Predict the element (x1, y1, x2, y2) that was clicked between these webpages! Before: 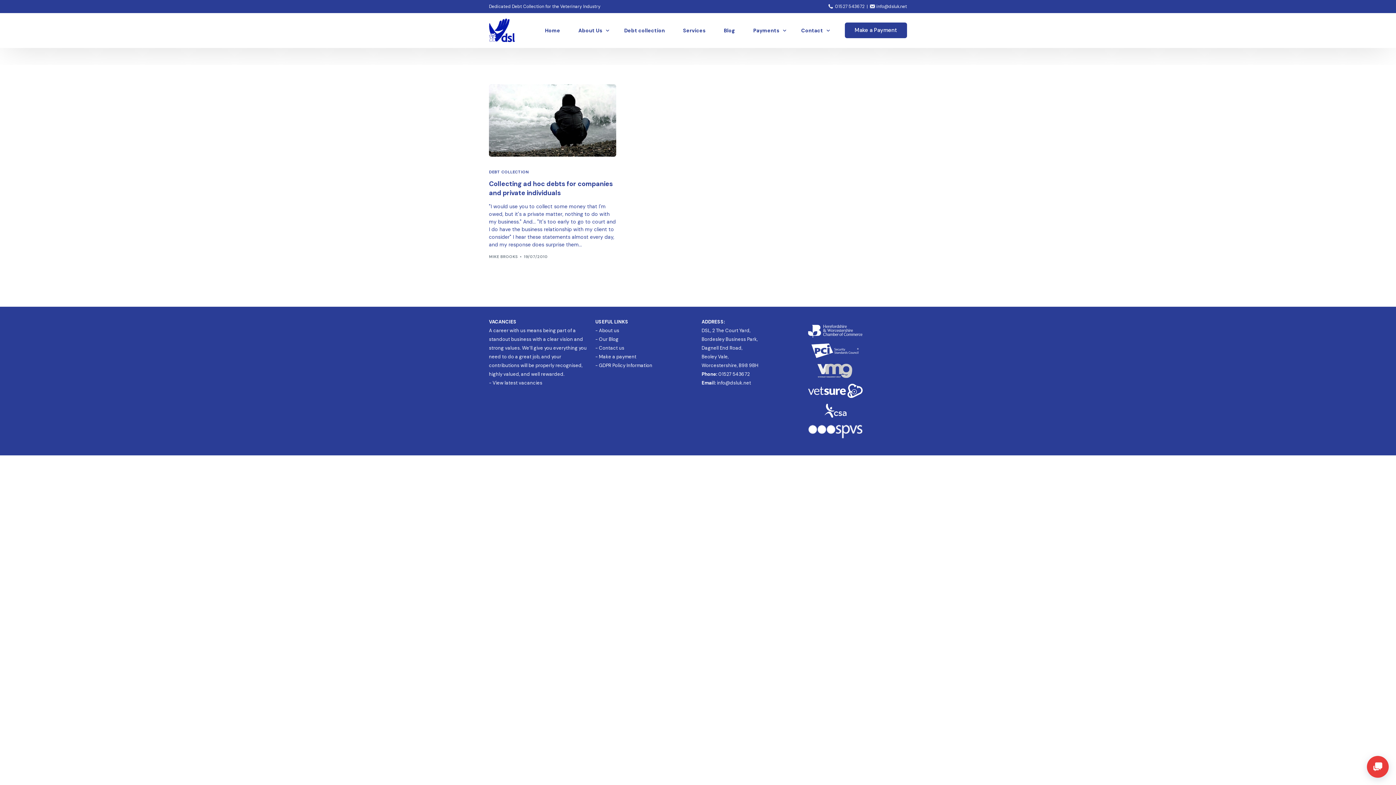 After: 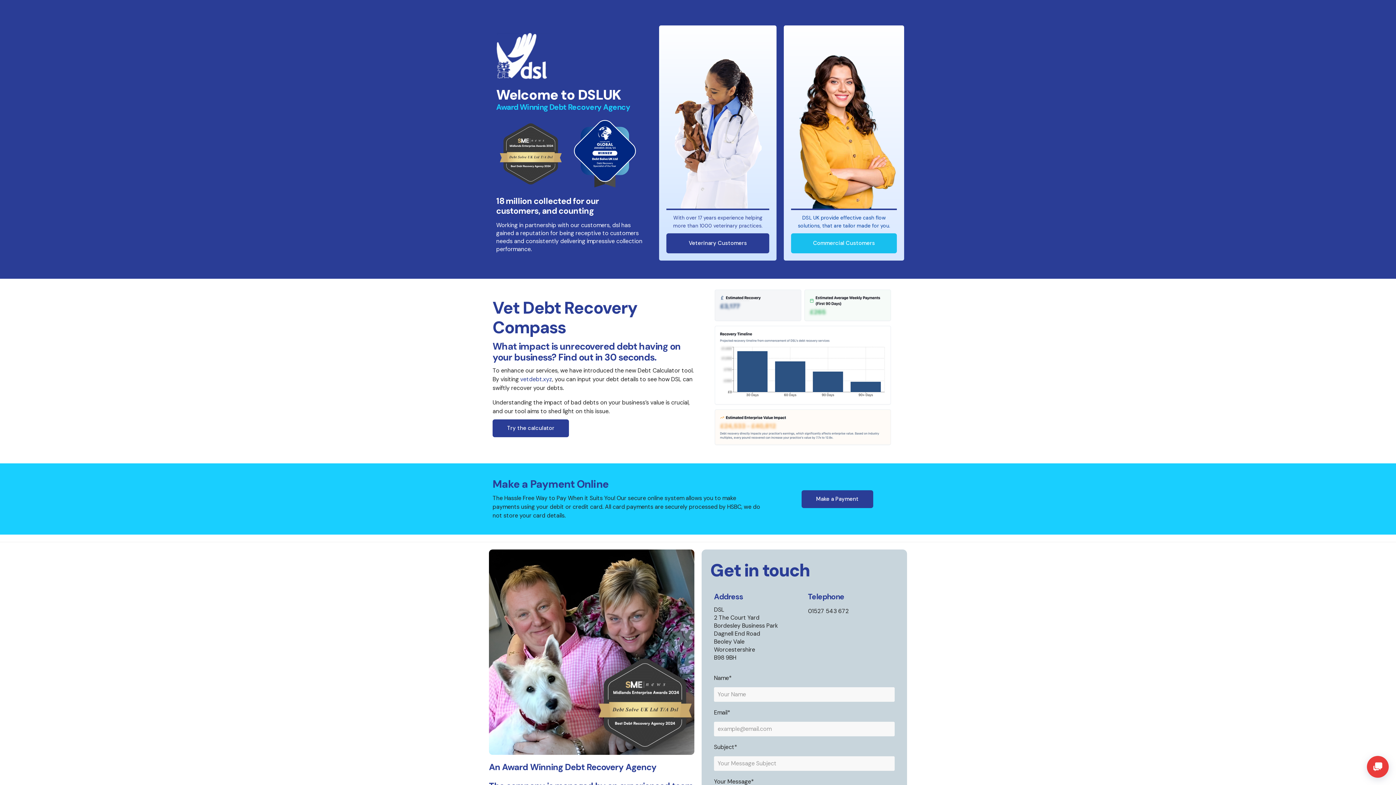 Action: bbox: (489, 36, 515, 44)